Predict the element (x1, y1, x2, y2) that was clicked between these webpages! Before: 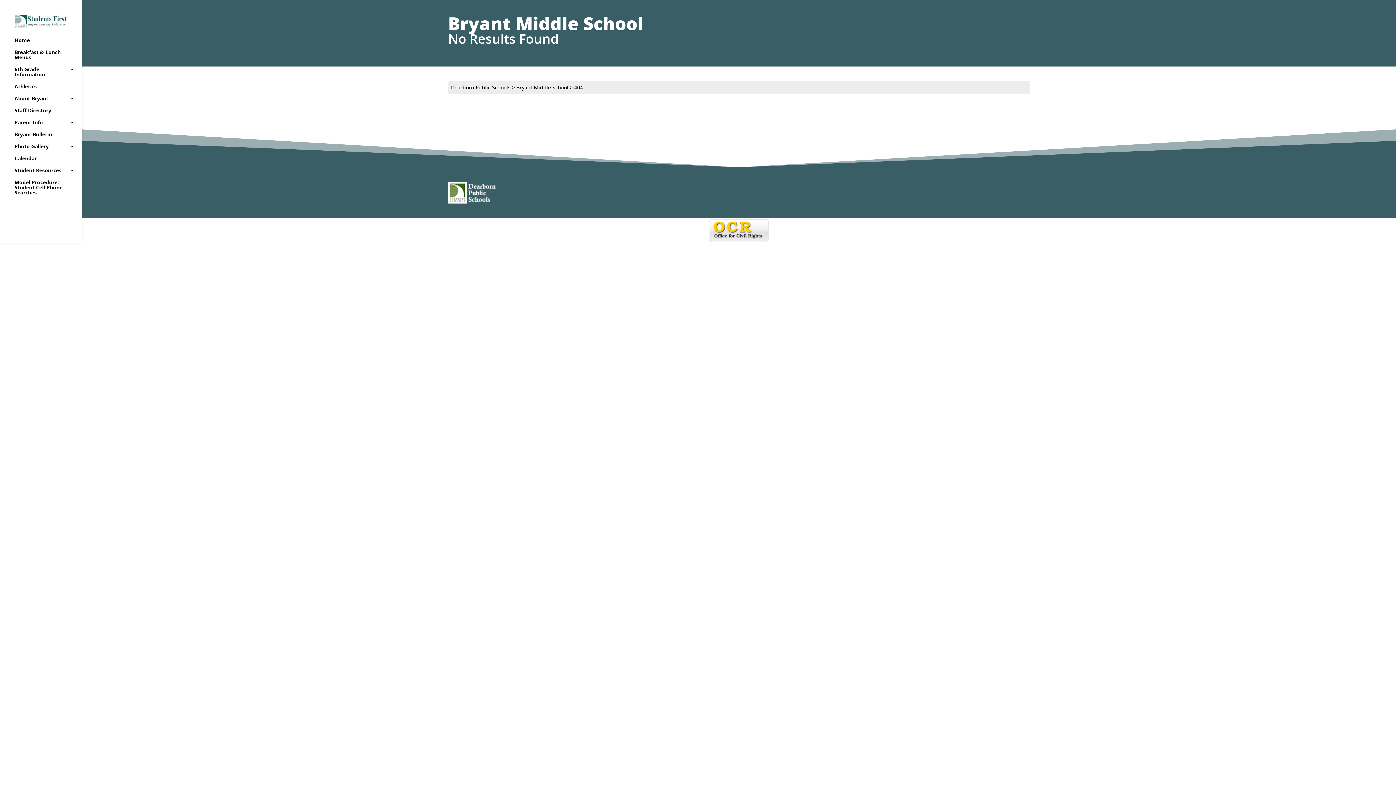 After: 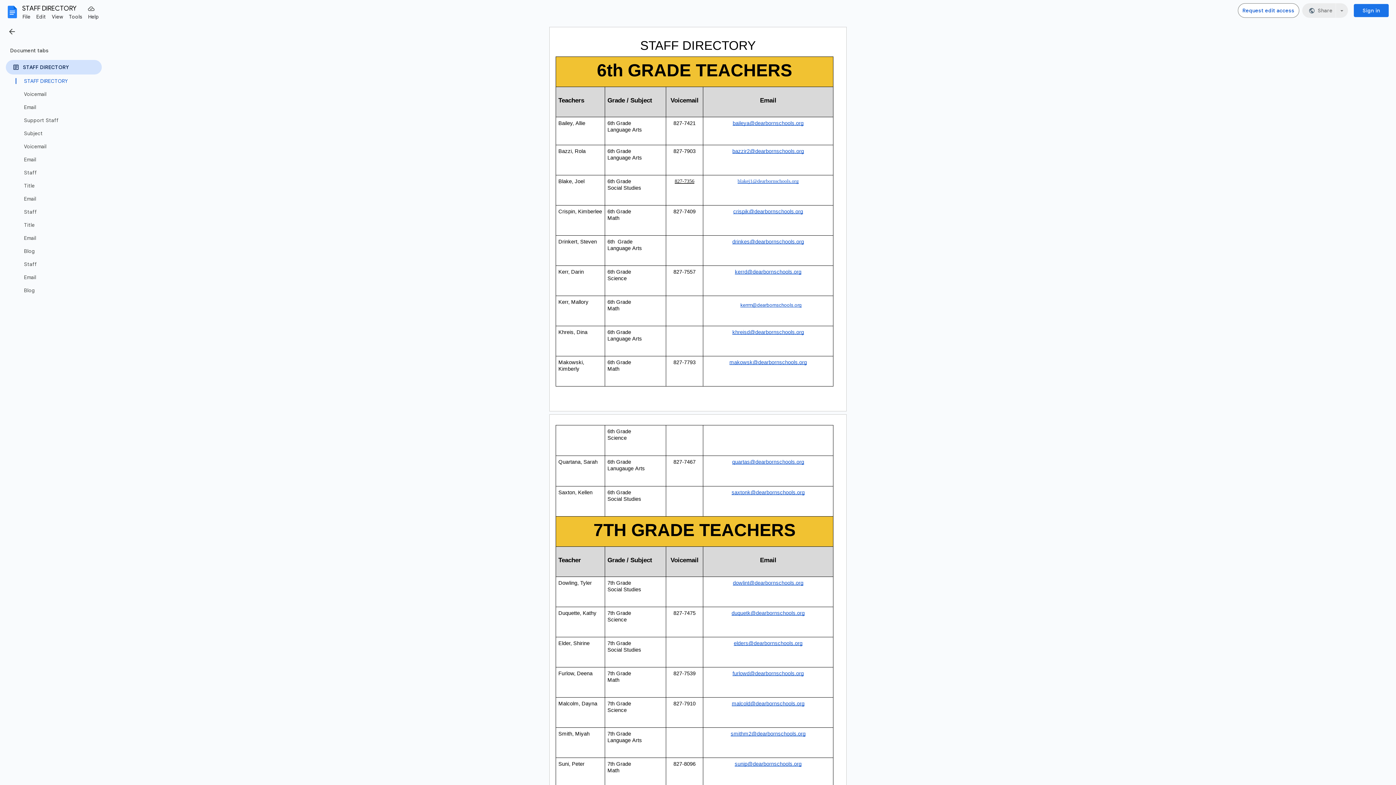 Action: bbox: (14, 108, 81, 120) label: Staff Directory